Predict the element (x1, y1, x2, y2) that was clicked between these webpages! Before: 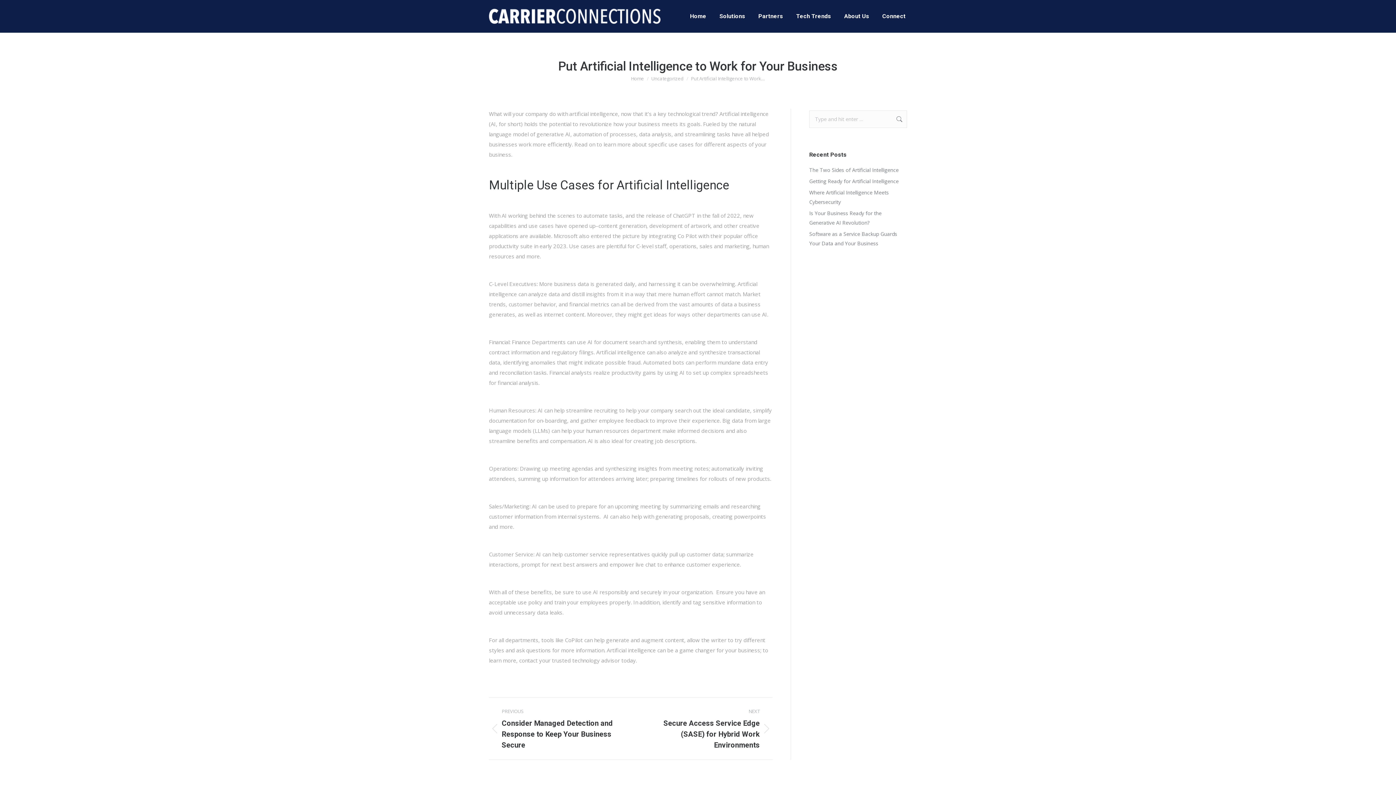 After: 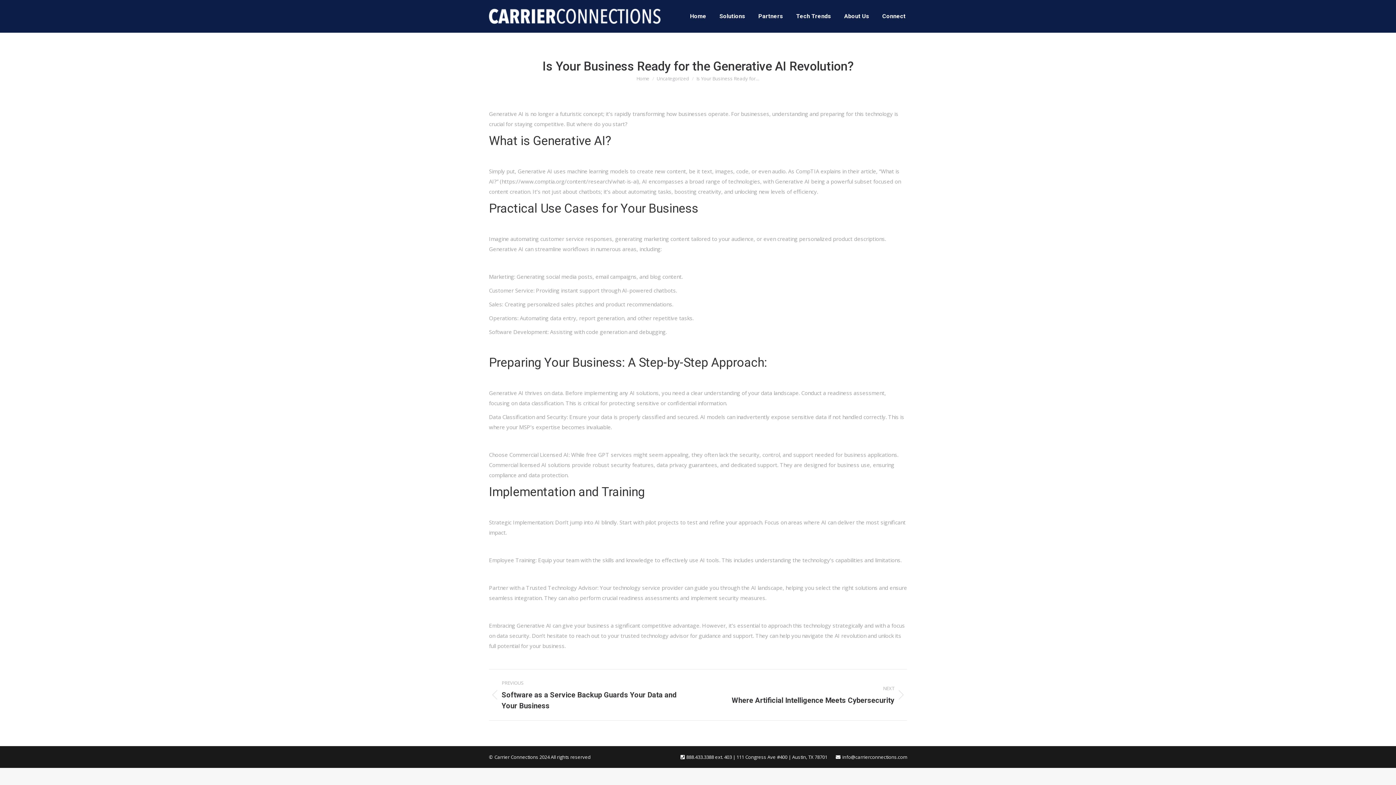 Action: bbox: (809, 208, 907, 227) label: Is Your Business Ready for the Generative AI Revolution?